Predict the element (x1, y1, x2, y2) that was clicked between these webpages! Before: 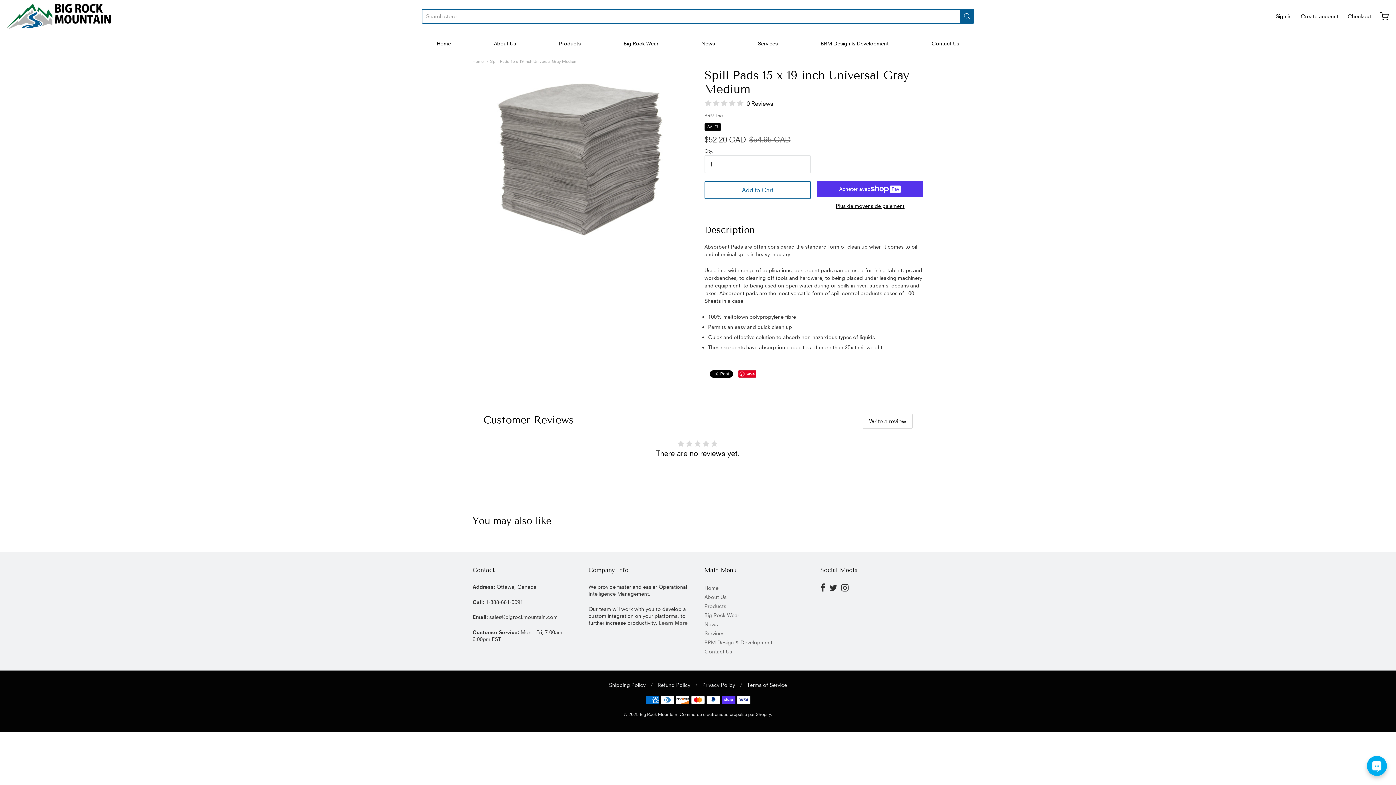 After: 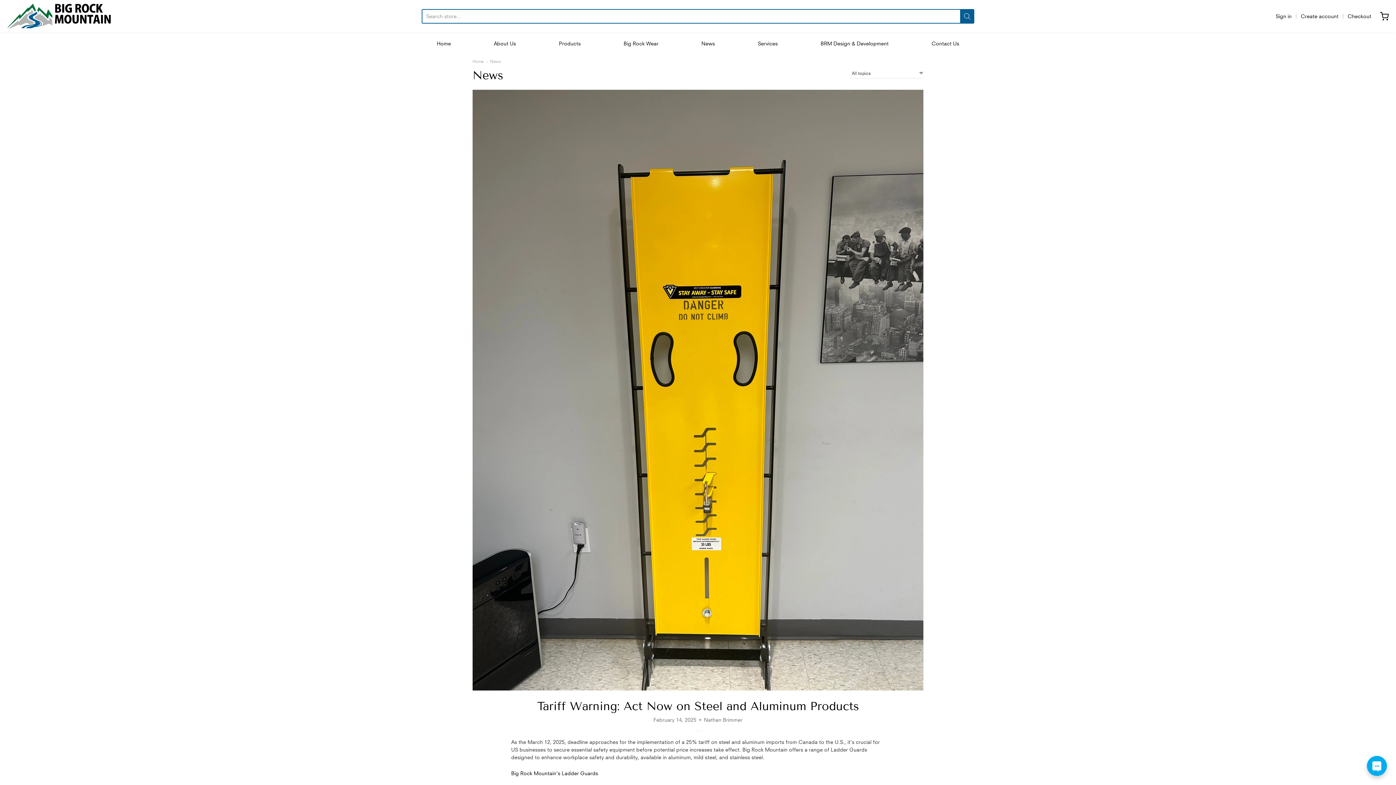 Action: label: News bbox: (701, 38, 715, 49)